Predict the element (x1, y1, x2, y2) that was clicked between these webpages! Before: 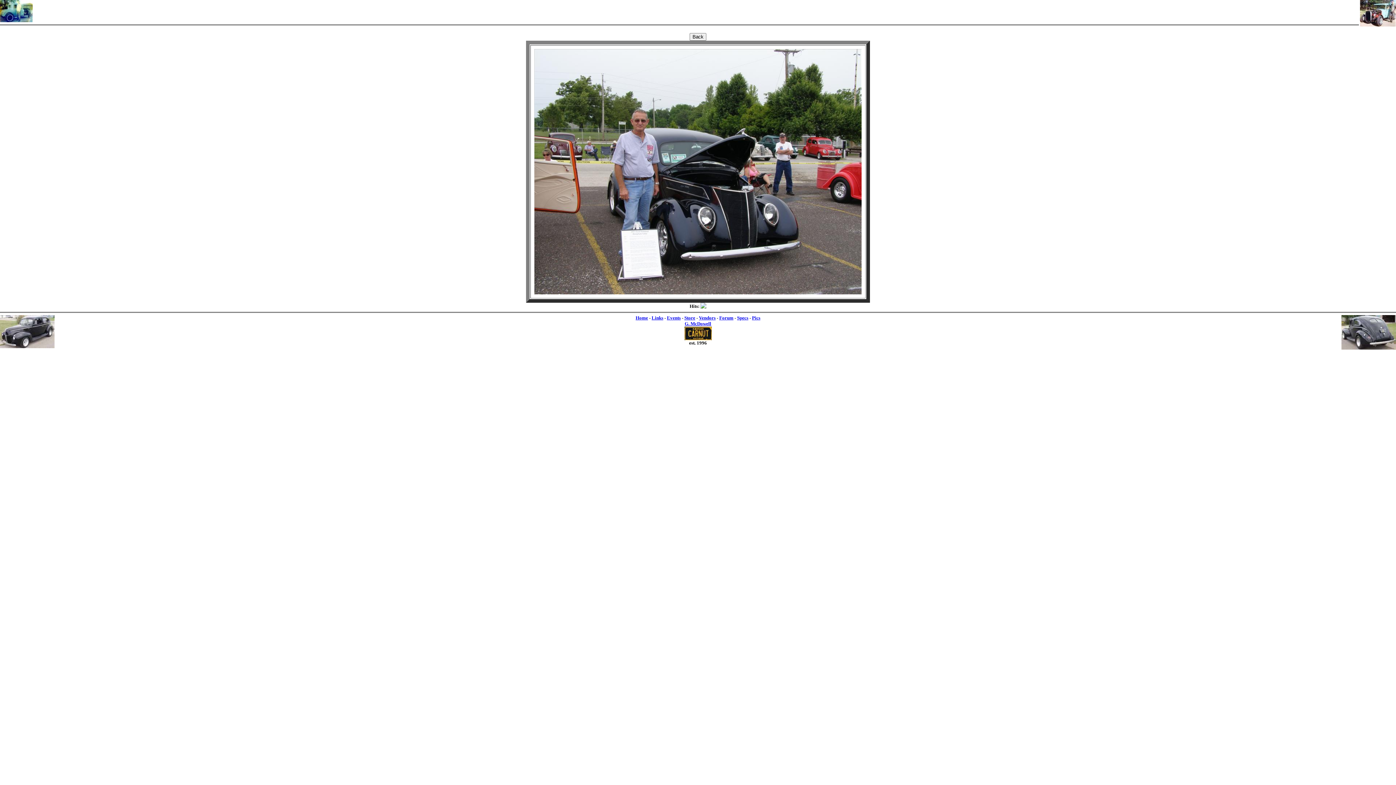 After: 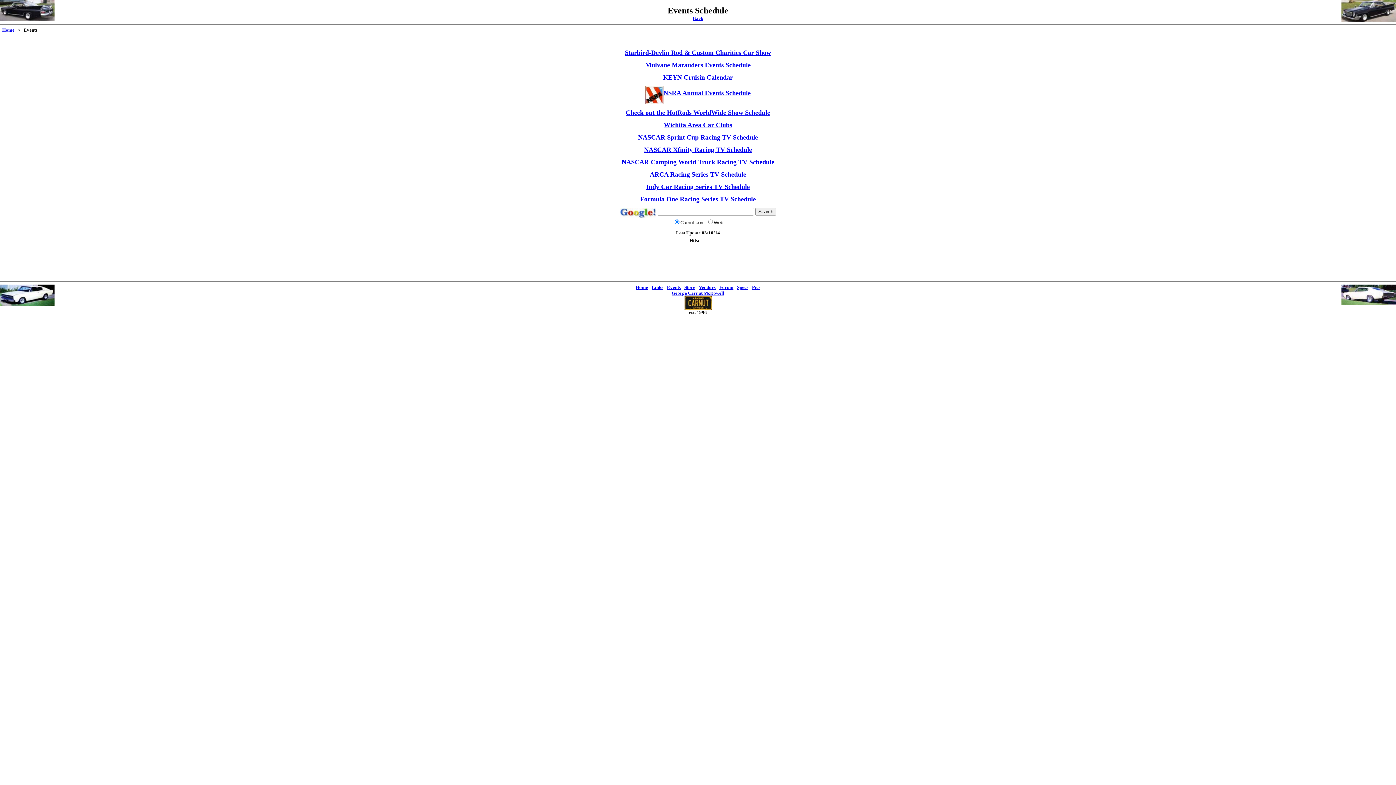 Action: bbox: (667, 315, 680, 320) label: Events